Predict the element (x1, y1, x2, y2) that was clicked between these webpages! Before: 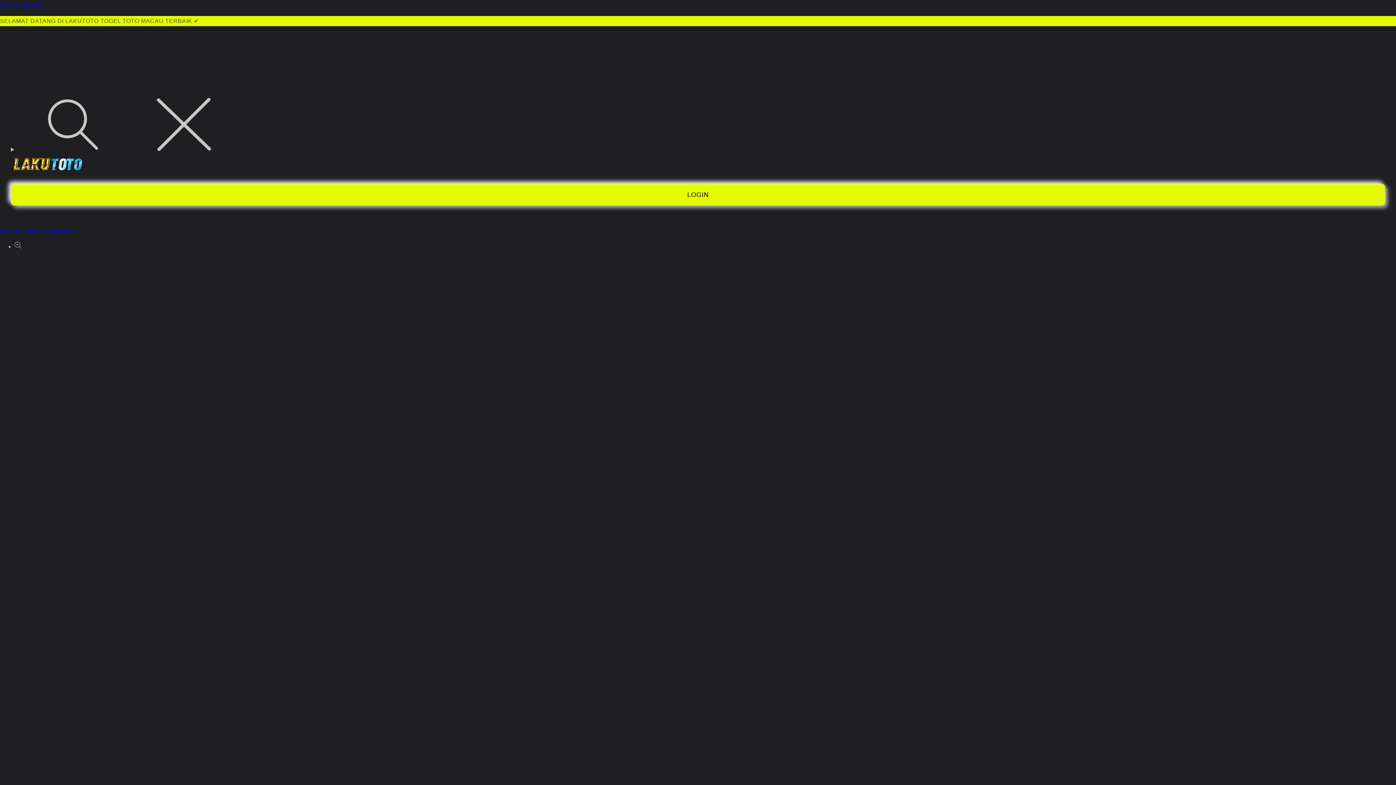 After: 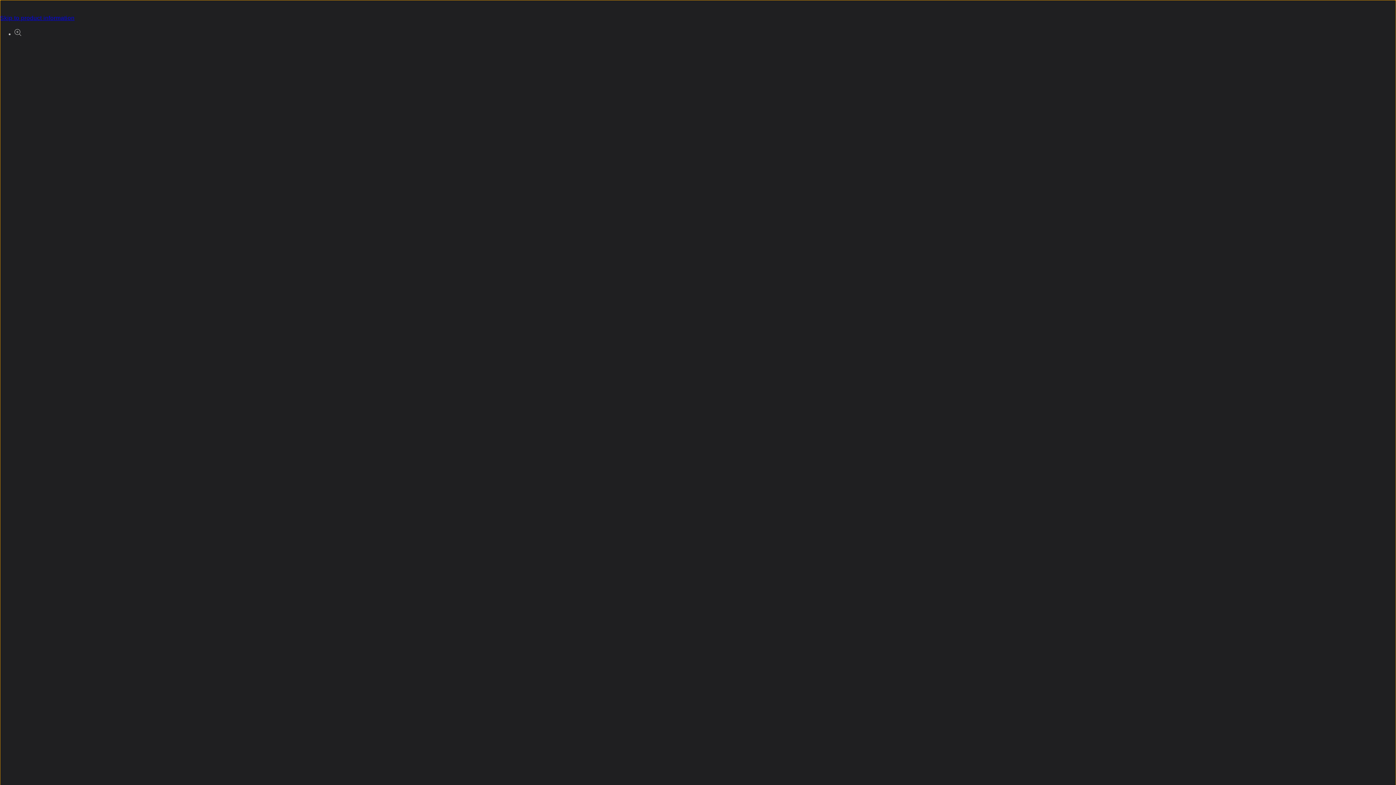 Action: bbox: (0, 0, 1396, 10) label: Skip to content